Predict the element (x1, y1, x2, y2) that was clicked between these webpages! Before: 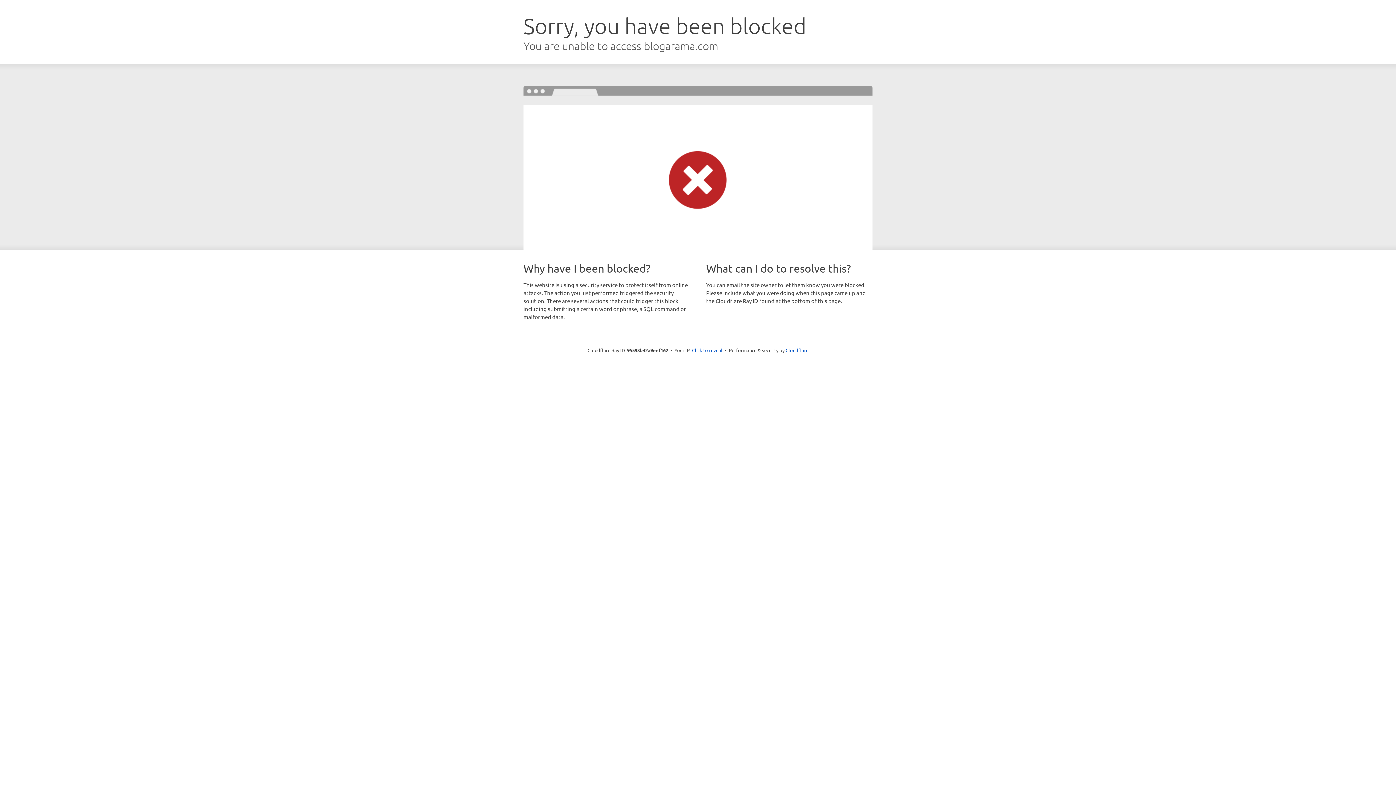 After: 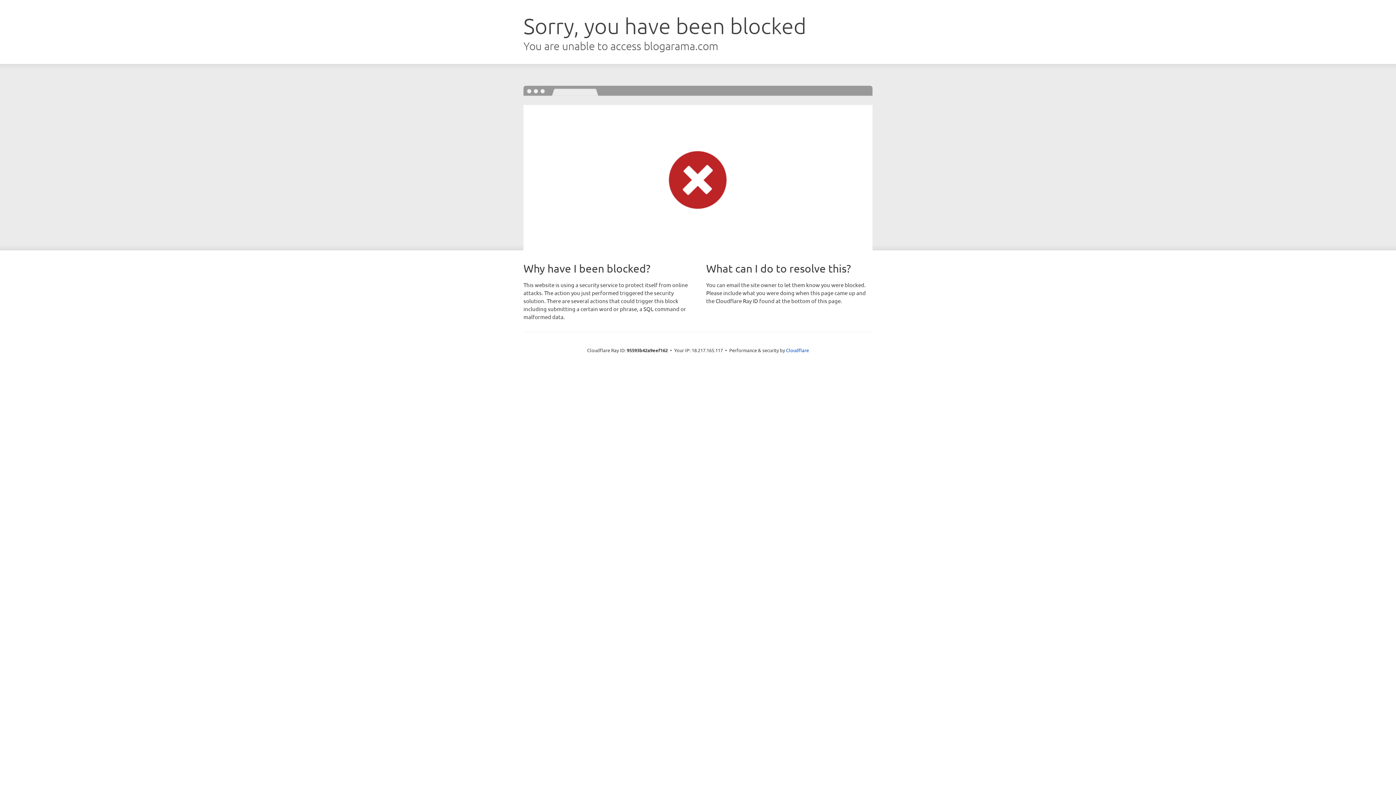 Action: label: Click to reveal bbox: (692, 346, 722, 353)